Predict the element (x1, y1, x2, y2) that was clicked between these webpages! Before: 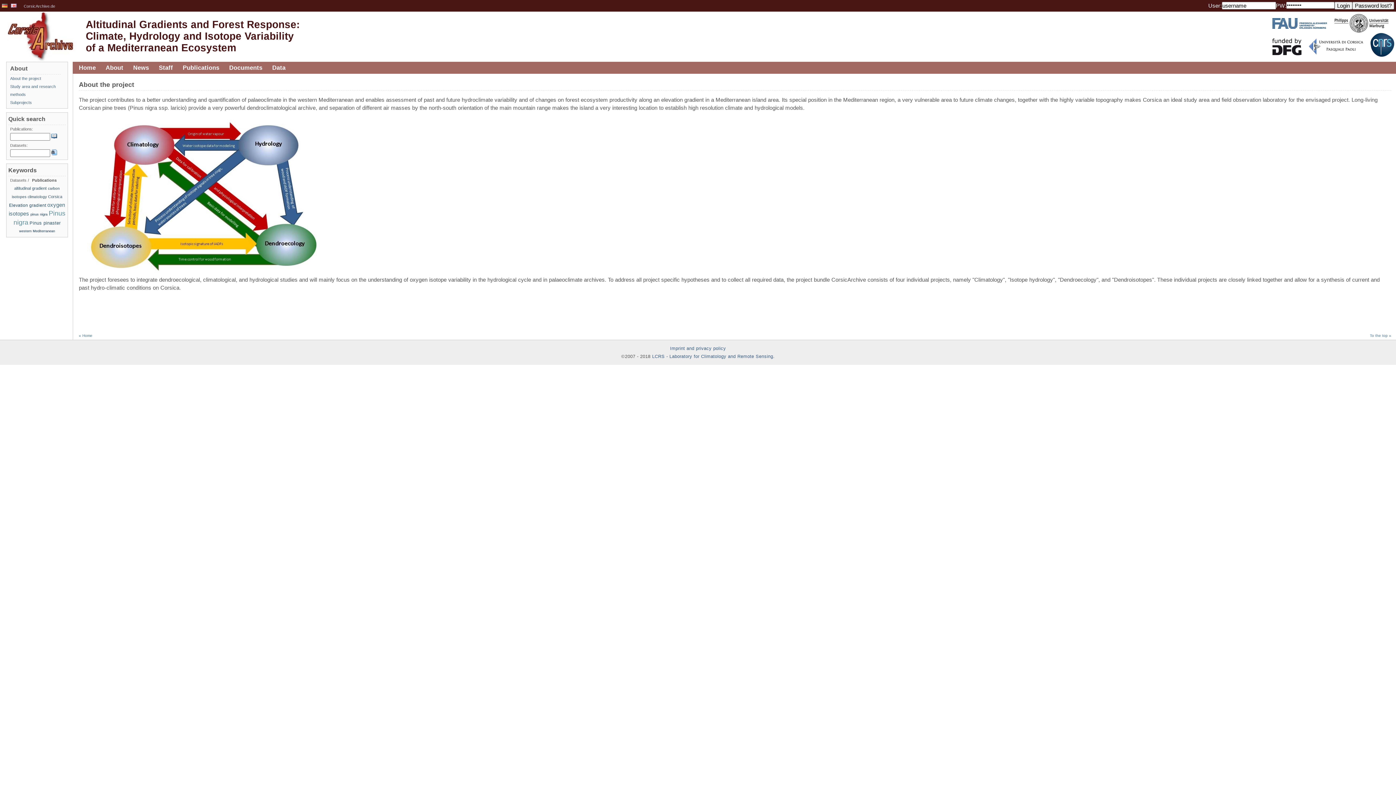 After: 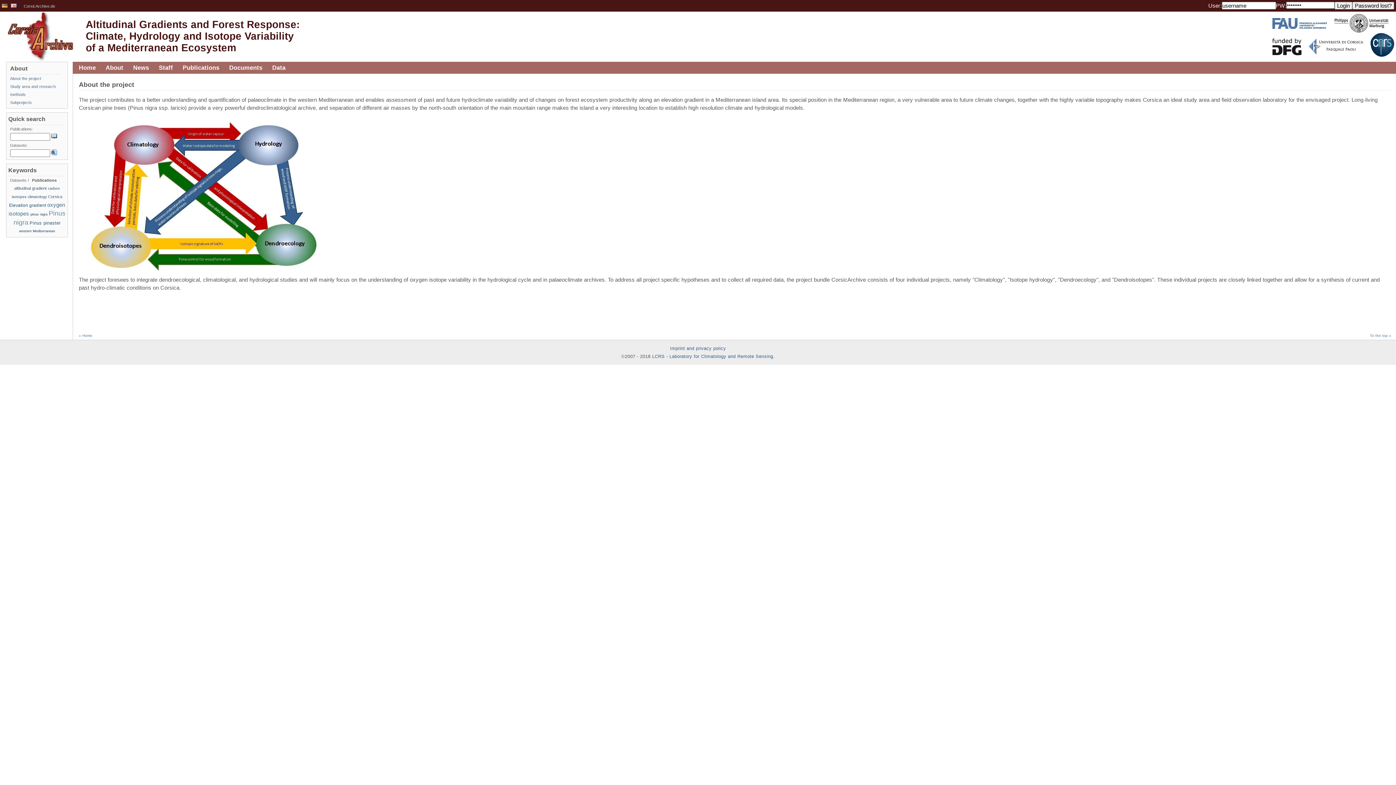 Action: bbox: (1363, 33, 1396, 56)